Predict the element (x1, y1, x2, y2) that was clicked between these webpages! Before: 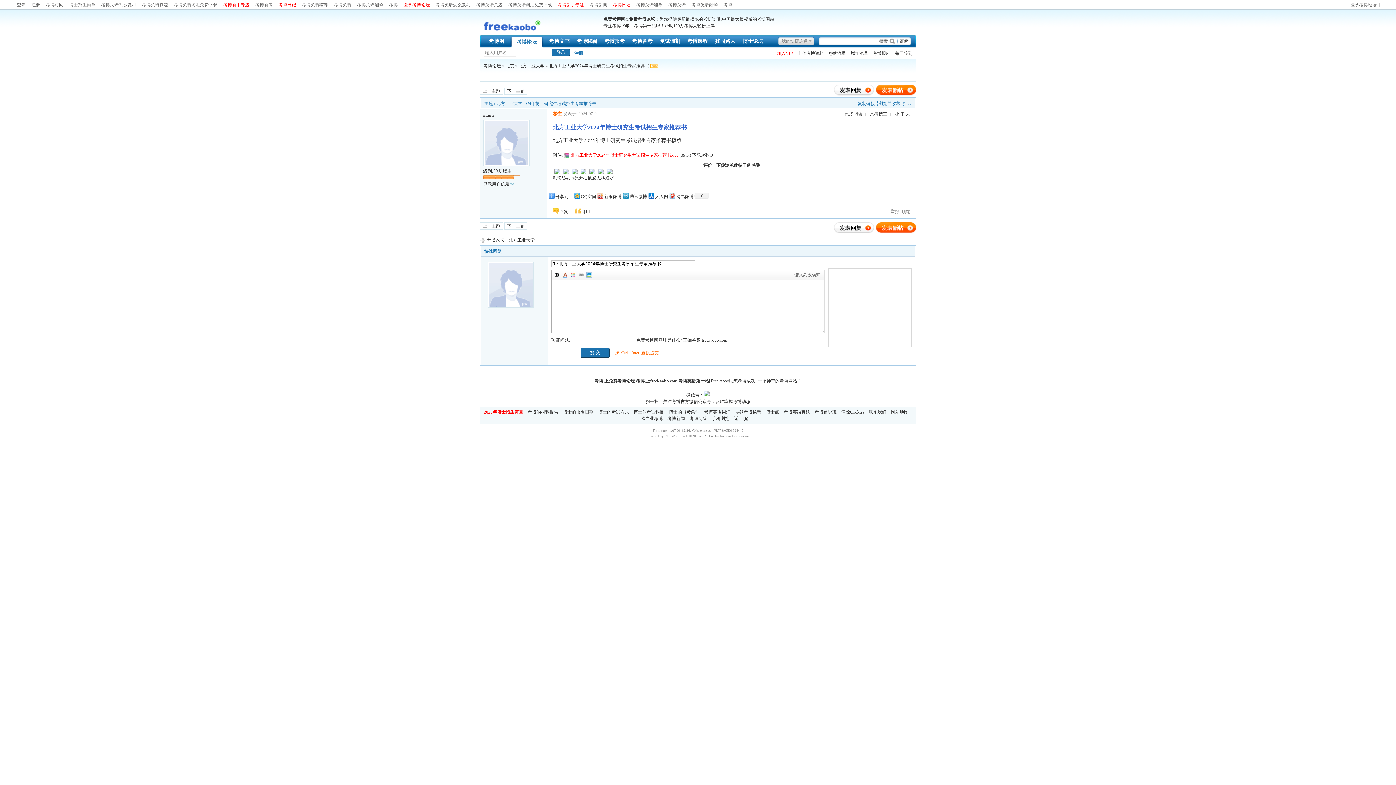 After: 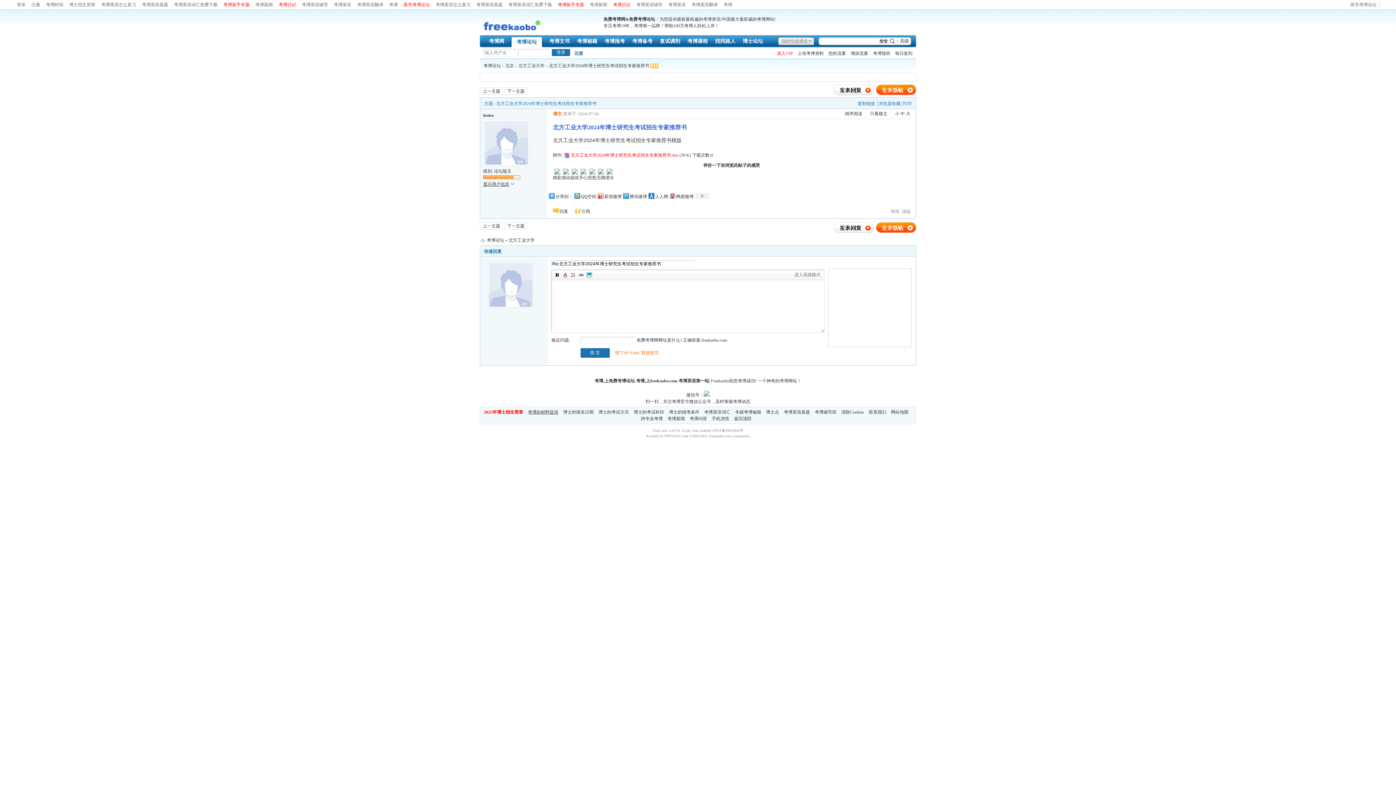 Action: label: 考博的材料提供 bbox: (528, 409, 558, 415)